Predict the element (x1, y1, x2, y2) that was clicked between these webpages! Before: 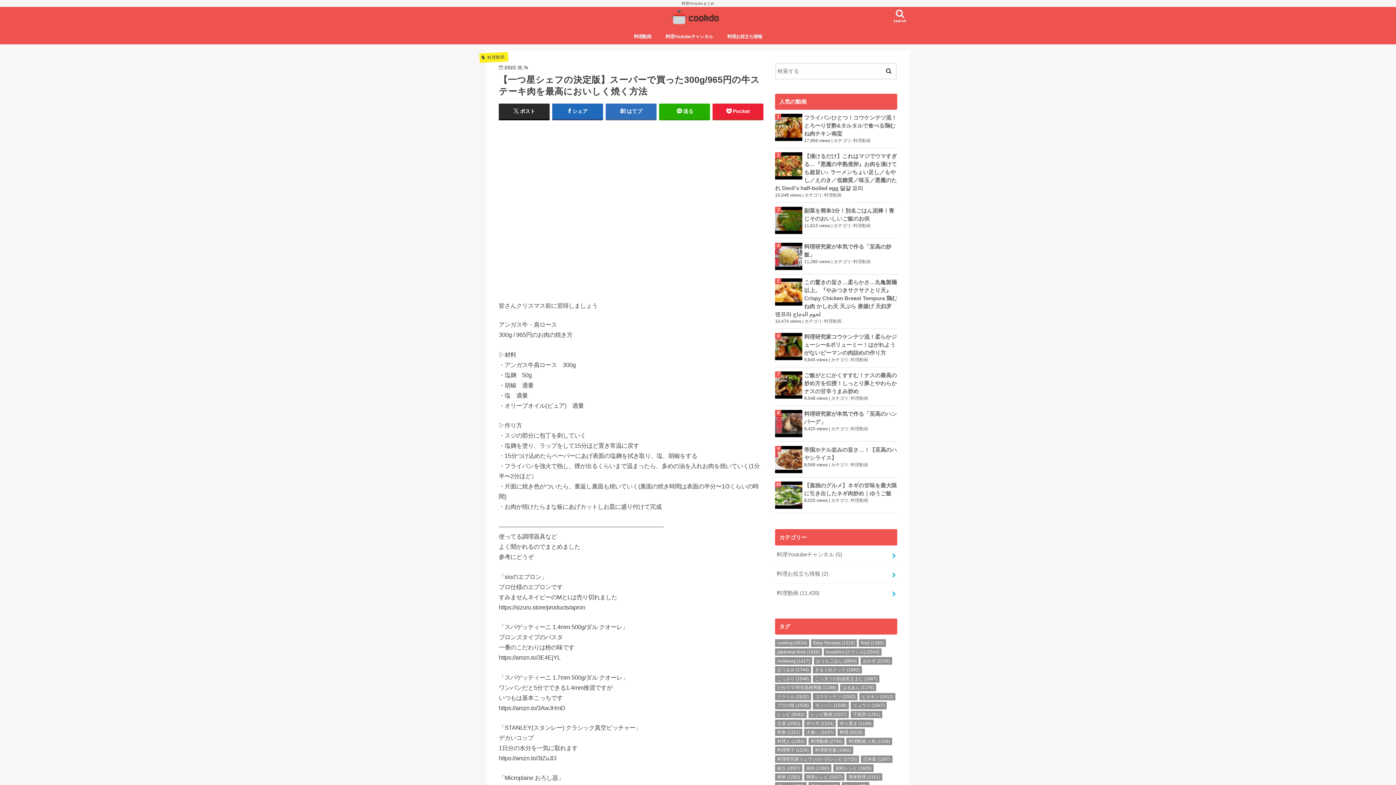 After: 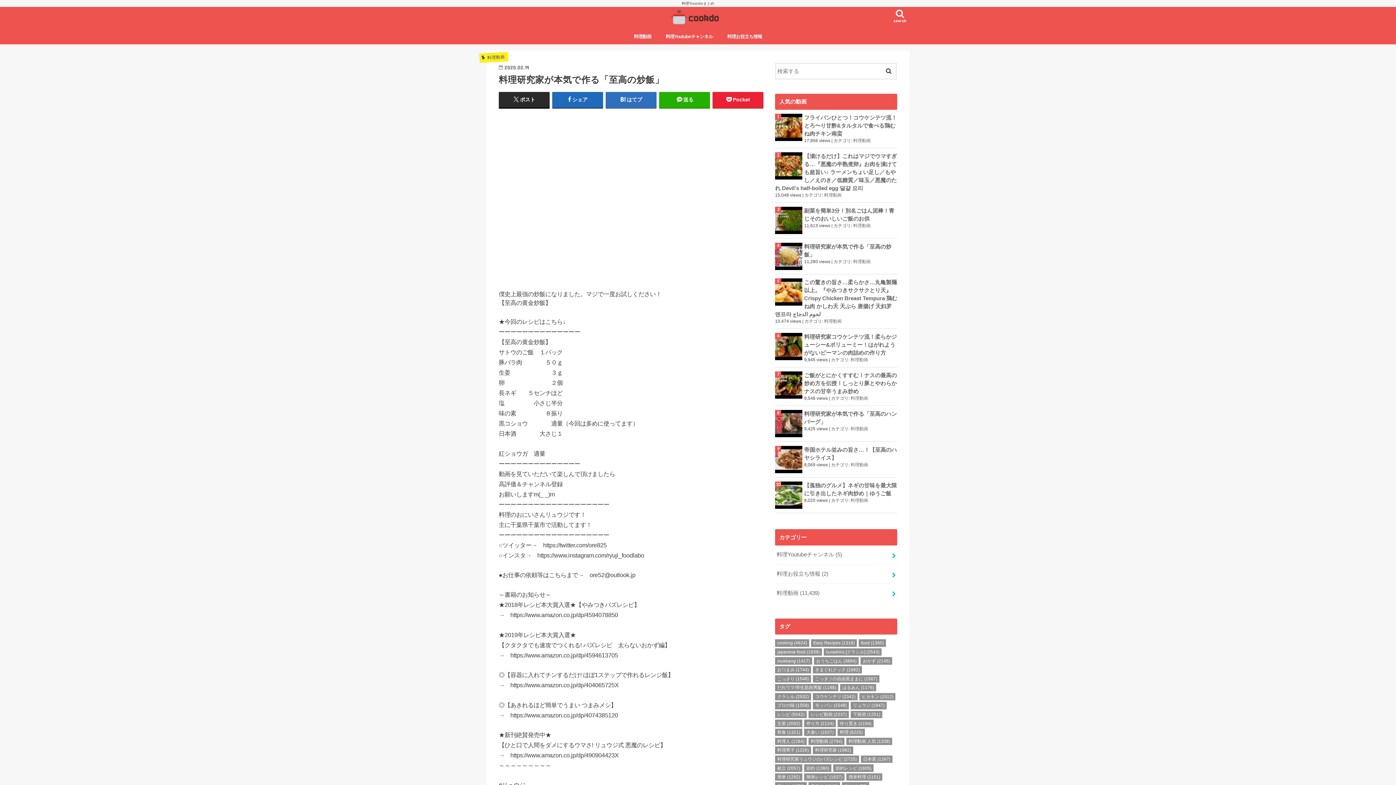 Action: label: 料理研究家が本気で作る「至高の炒飯」 bbox: (775, 242, 897, 258)